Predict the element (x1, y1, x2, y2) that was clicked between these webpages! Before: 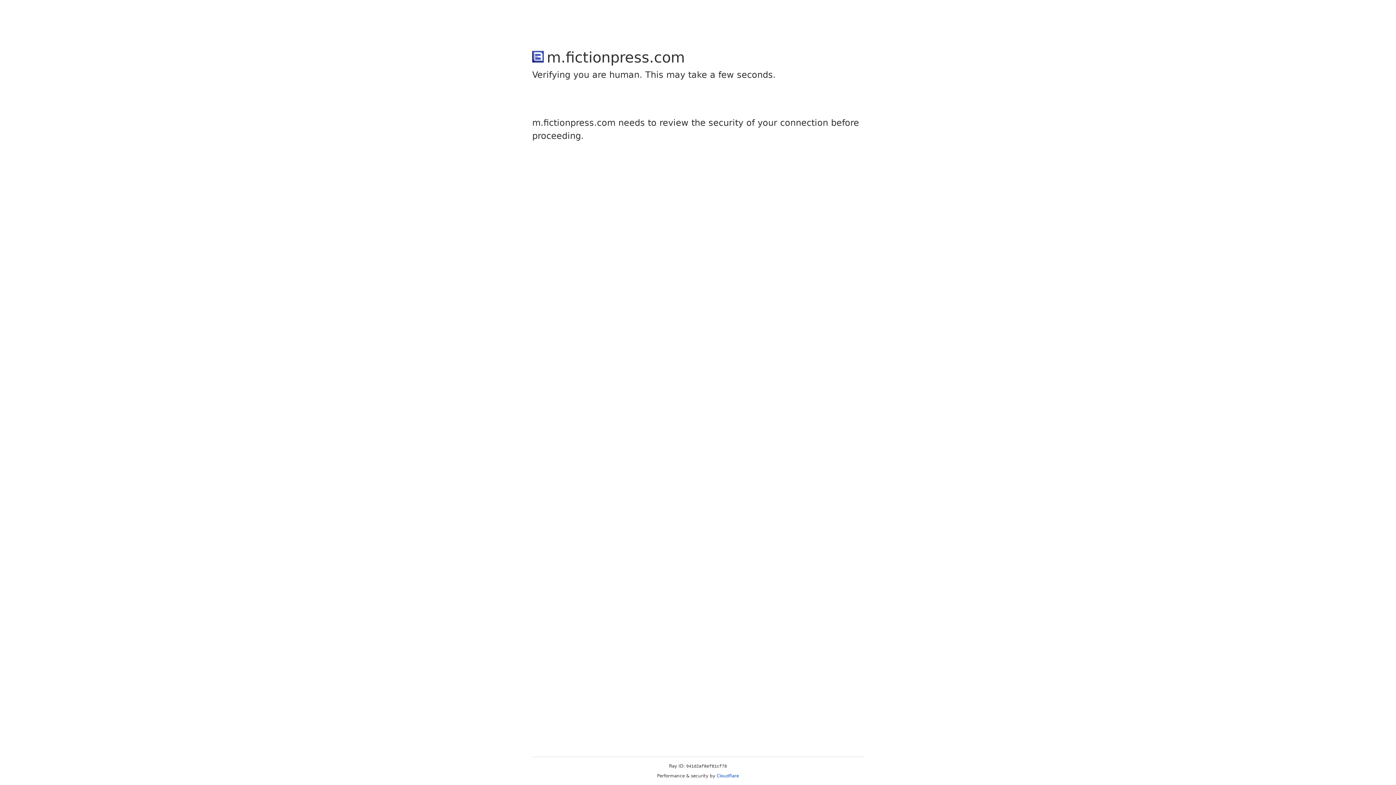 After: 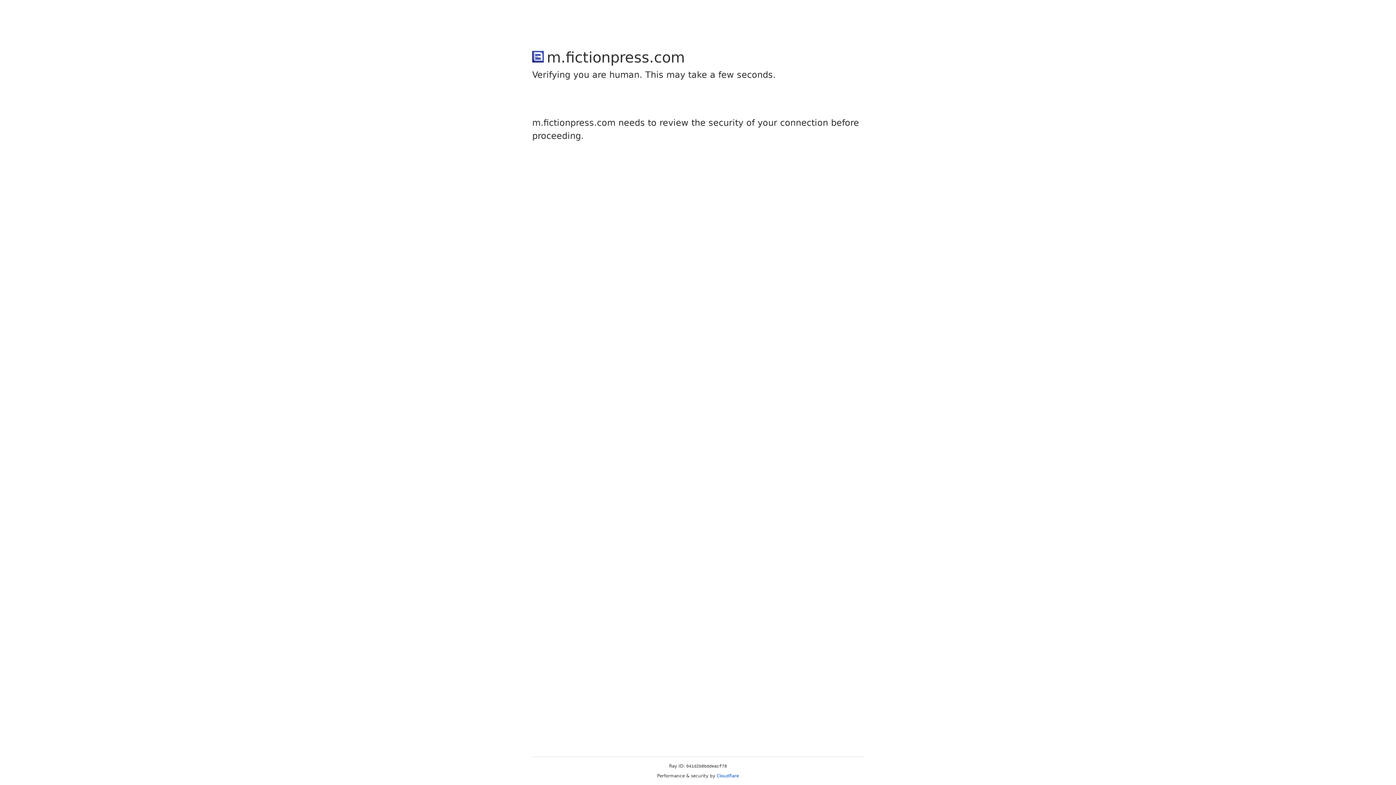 Action: label: Cloudflare bbox: (716, 773, 739, 778)